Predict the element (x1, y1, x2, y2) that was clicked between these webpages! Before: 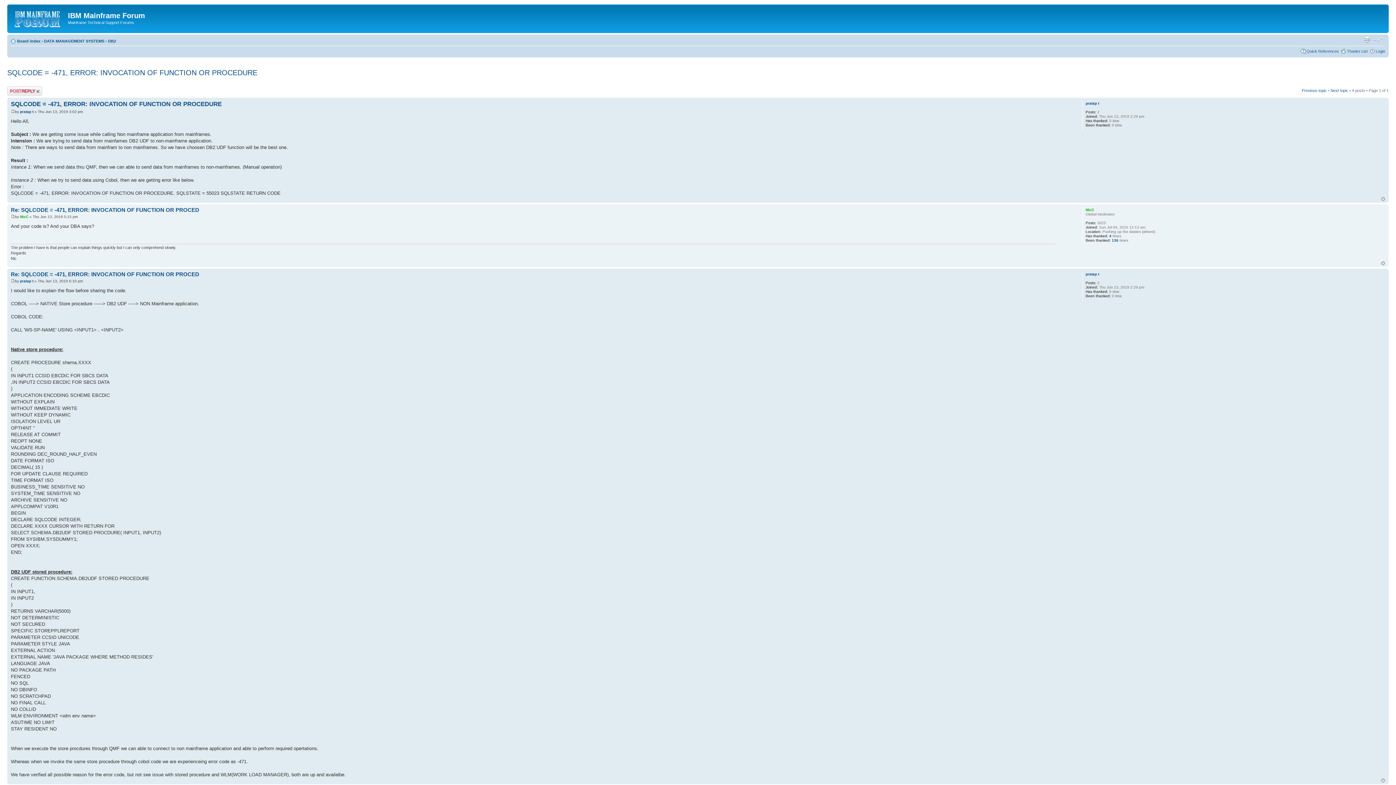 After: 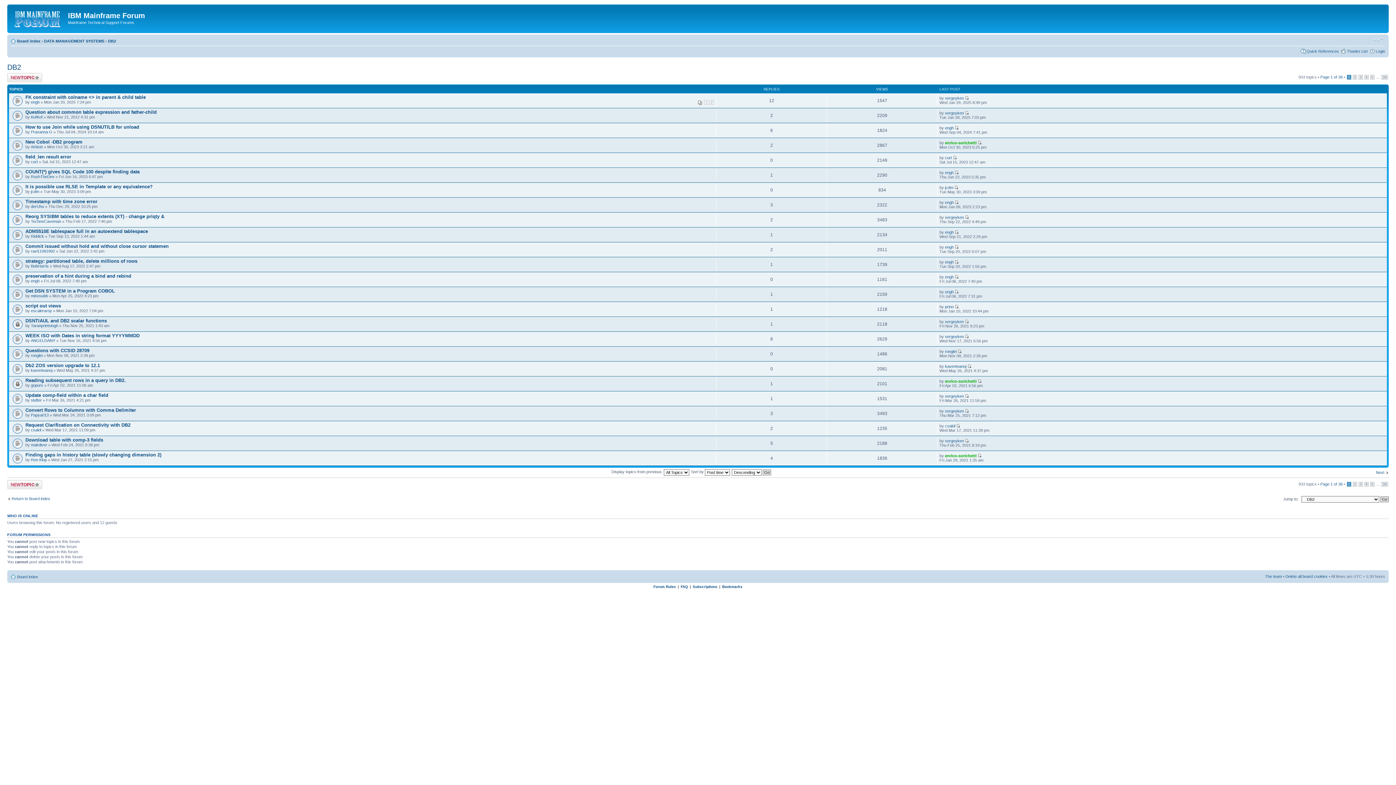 Action: label: DB2 bbox: (108, 38, 116, 43)